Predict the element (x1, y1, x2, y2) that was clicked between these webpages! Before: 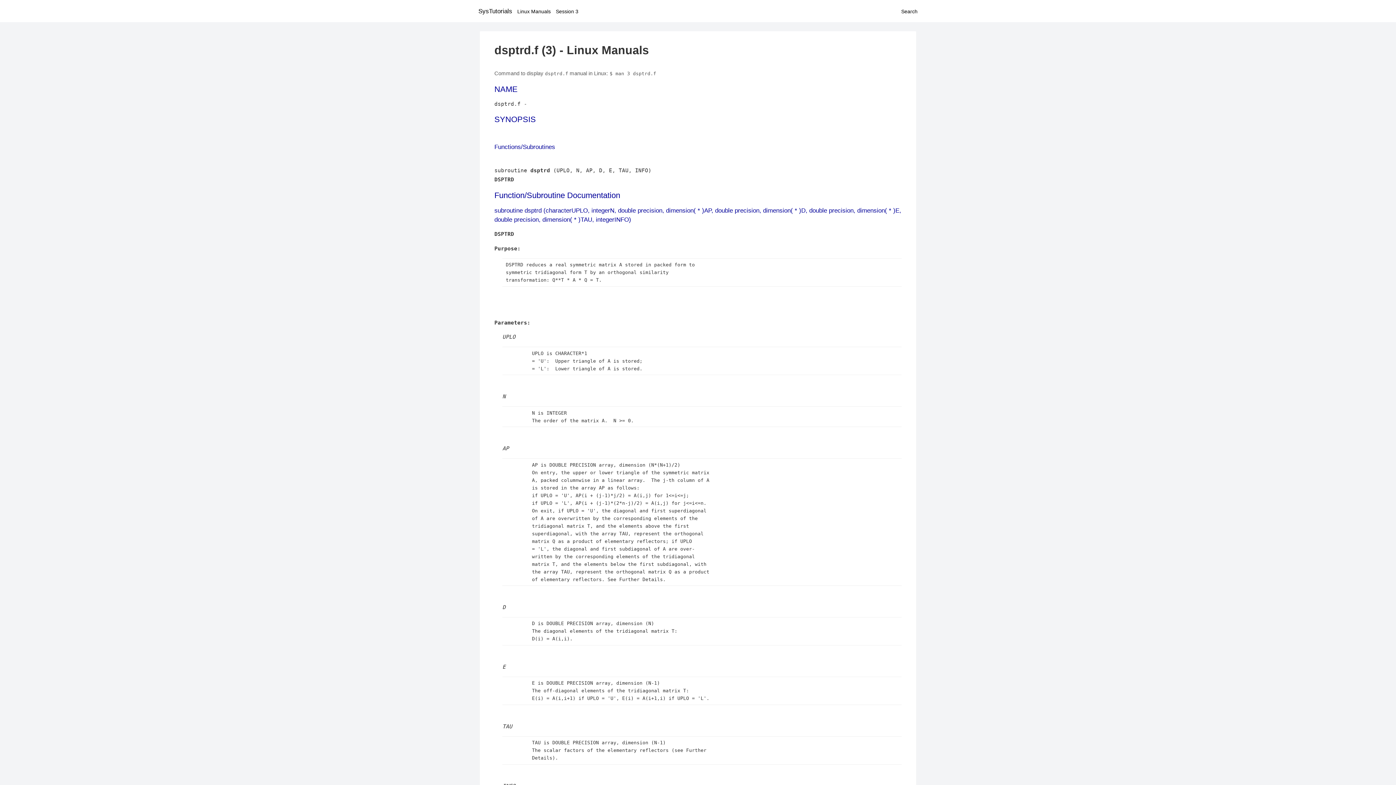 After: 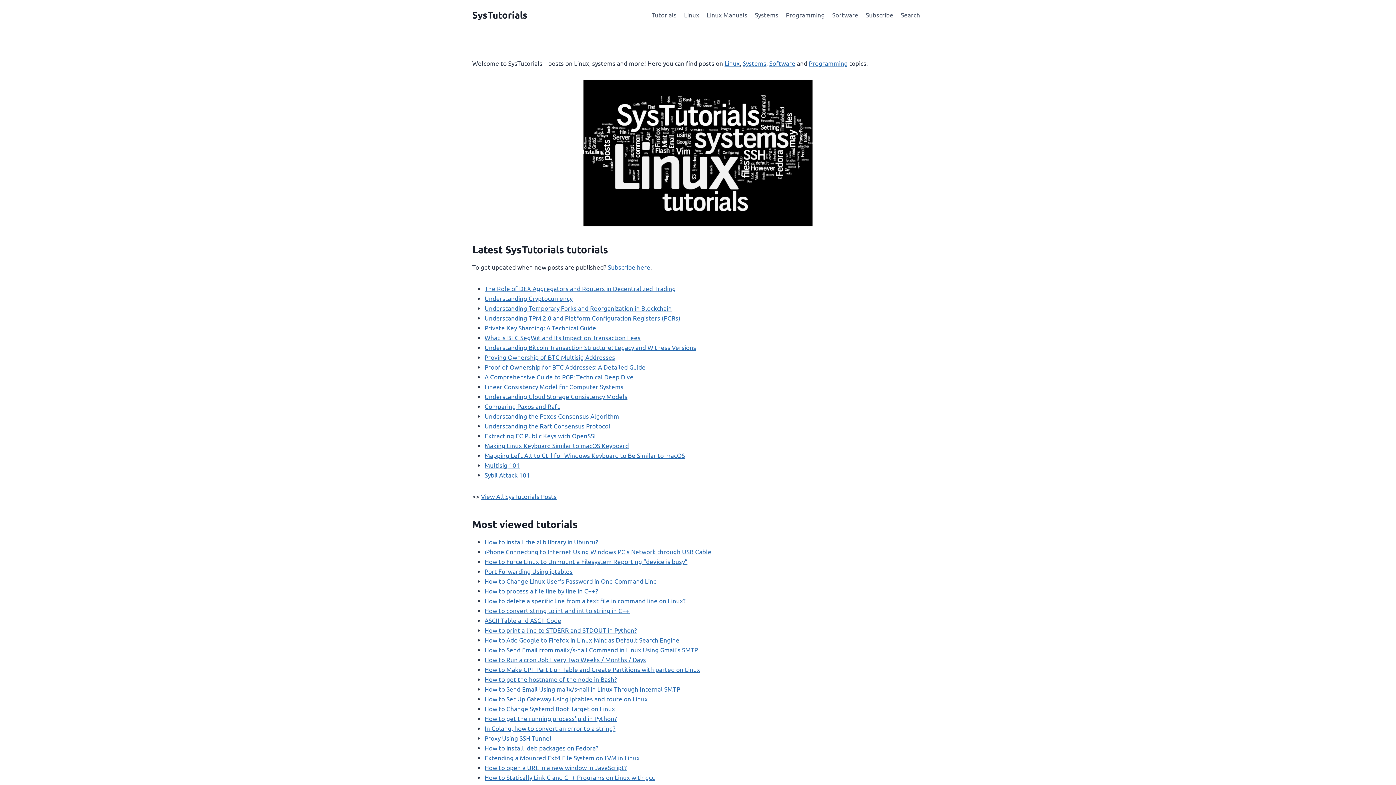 Action: bbox: (478, 7, 512, 14) label: SysTutorials